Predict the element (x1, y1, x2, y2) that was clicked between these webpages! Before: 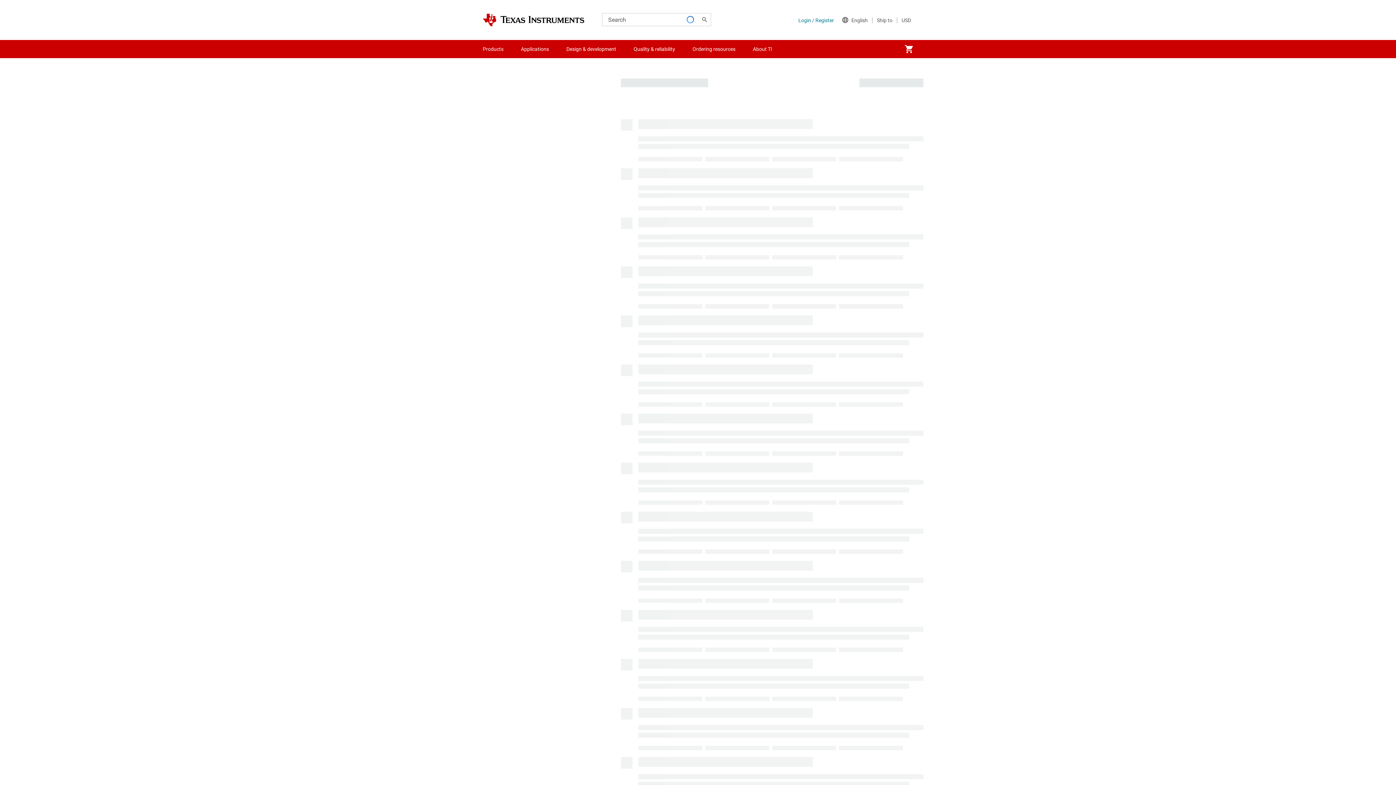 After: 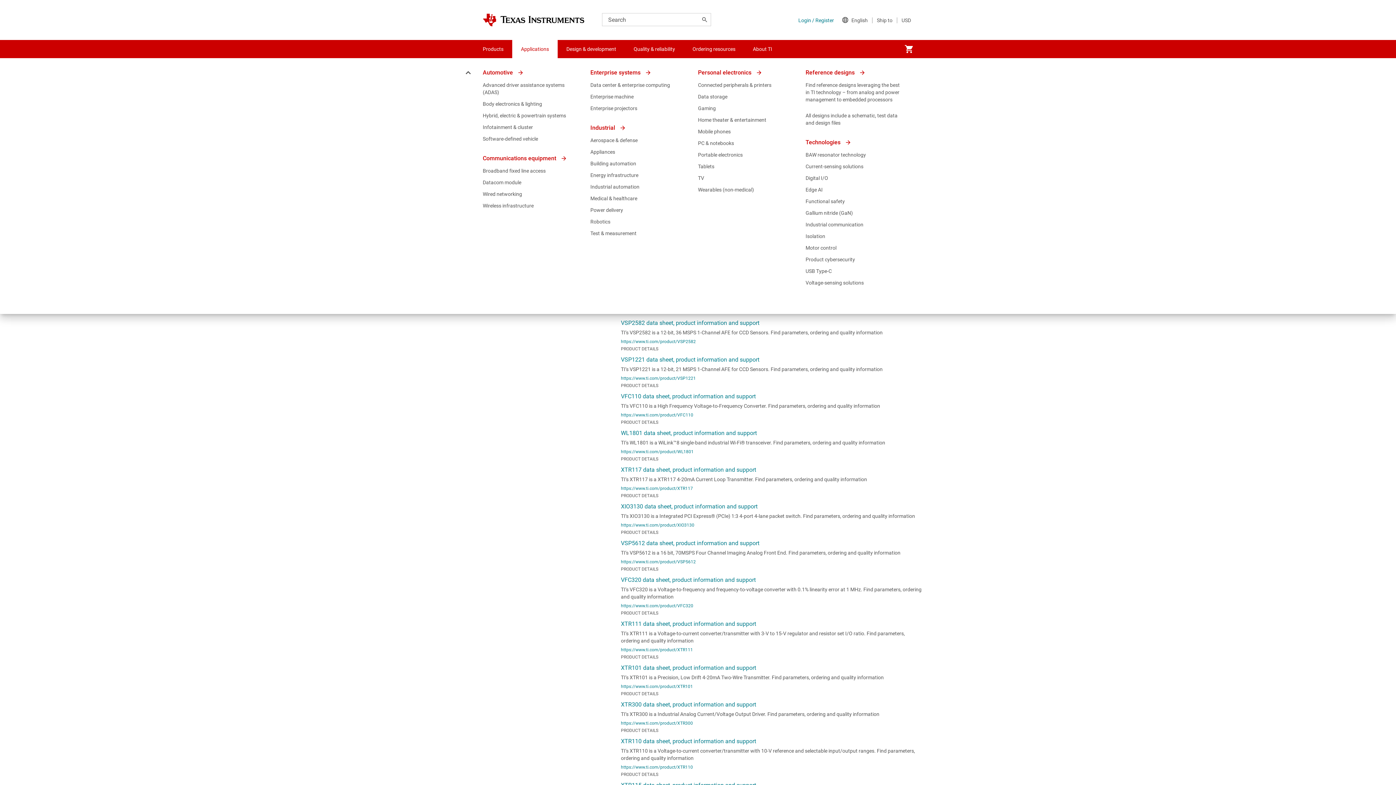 Action: bbox: (512, 40, 557, 58) label: Applications